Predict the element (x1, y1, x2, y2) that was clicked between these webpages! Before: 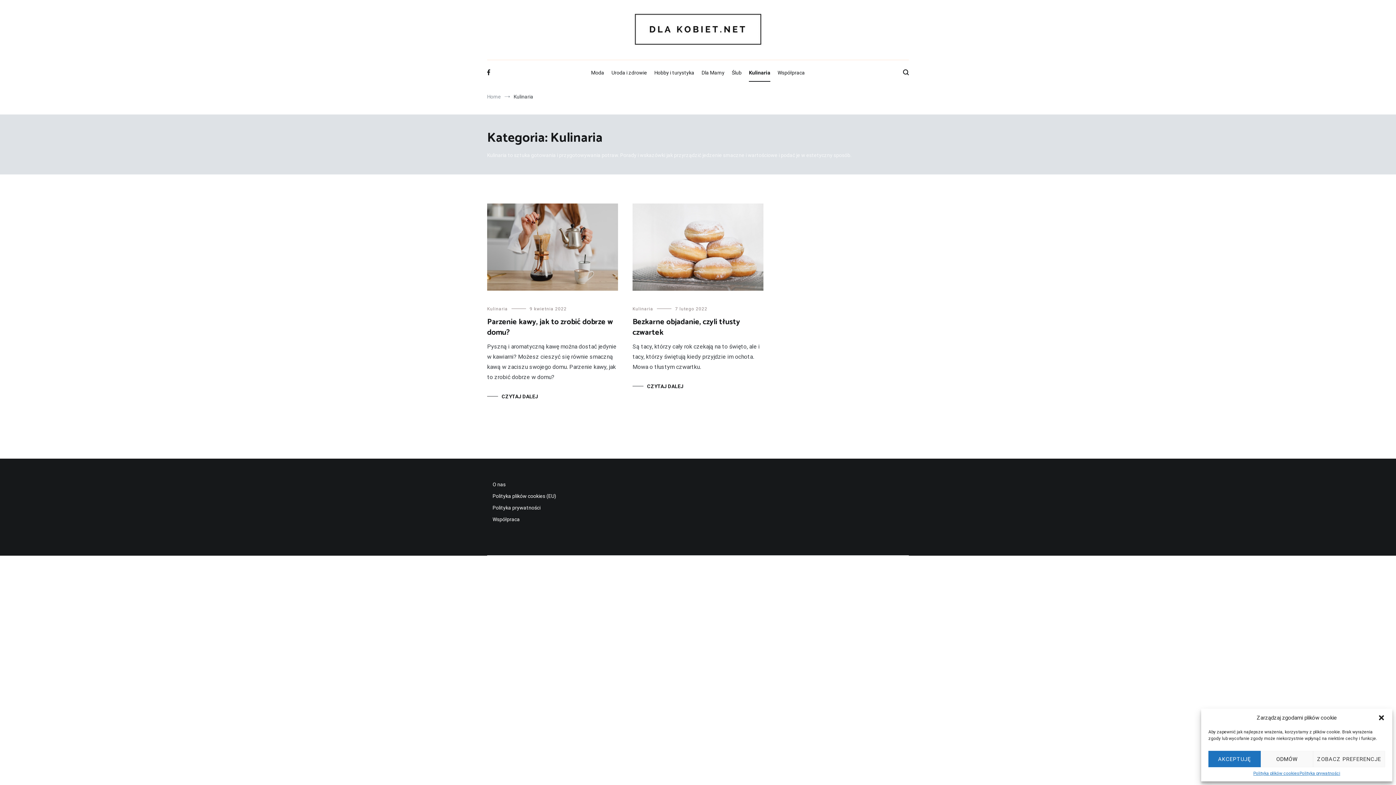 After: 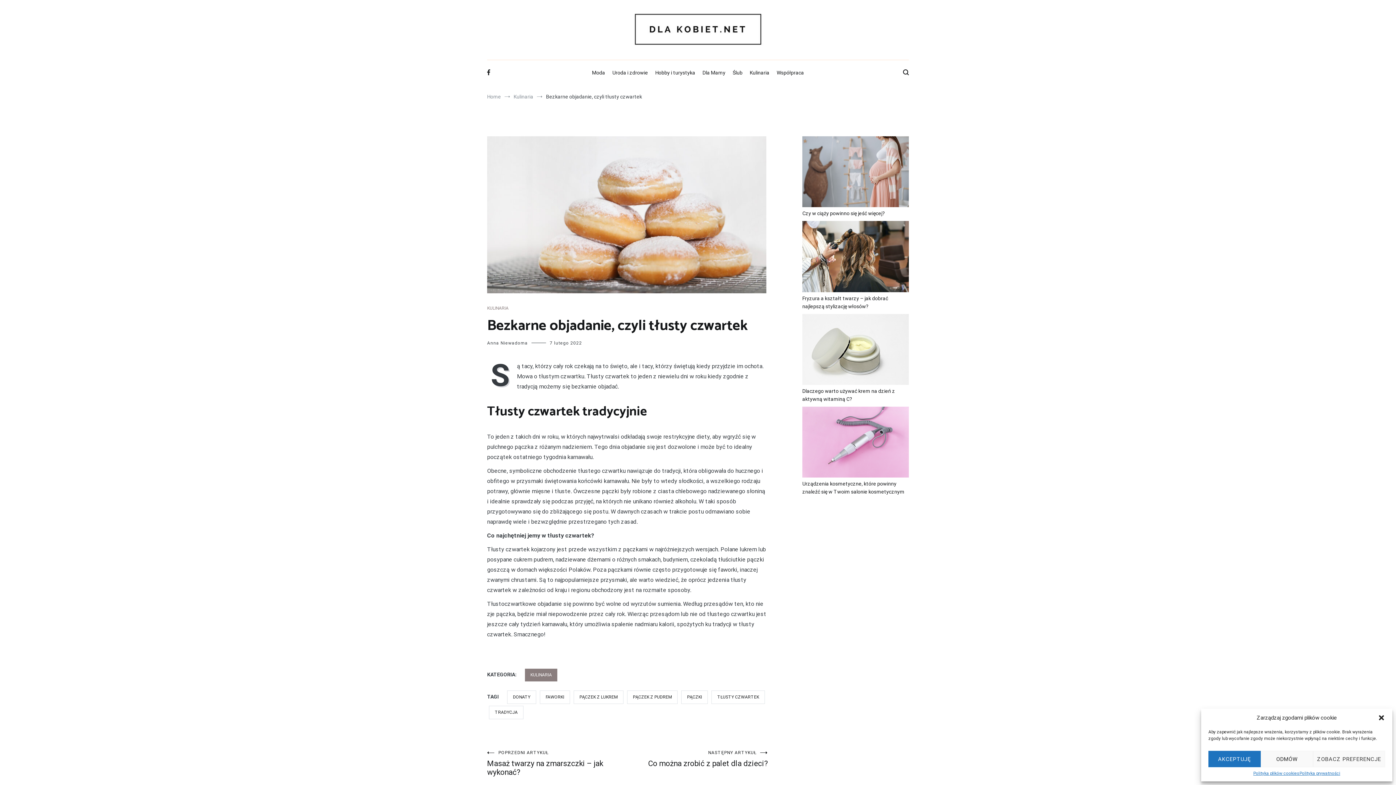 Action: label: 7 lutego 2022 bbox: (675, 306, 707, 311)